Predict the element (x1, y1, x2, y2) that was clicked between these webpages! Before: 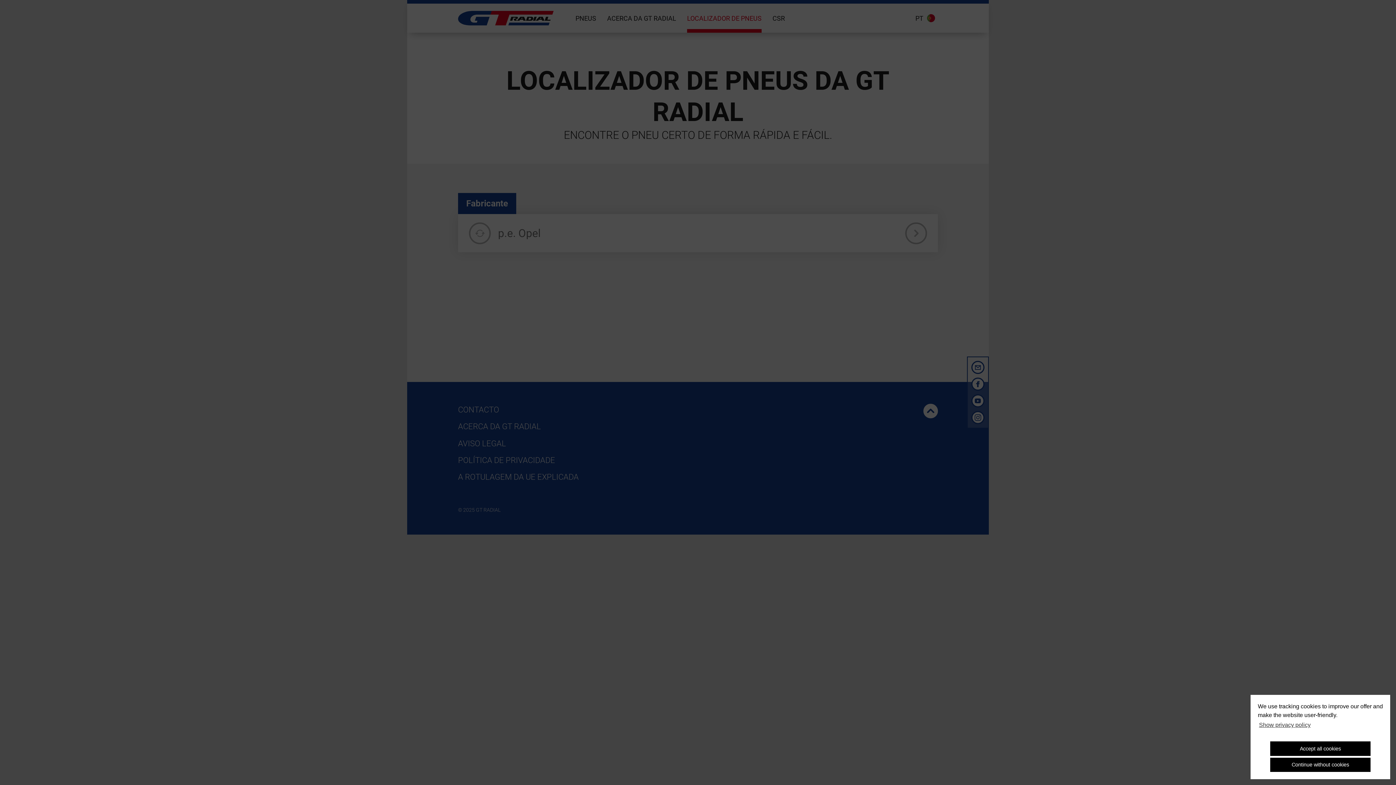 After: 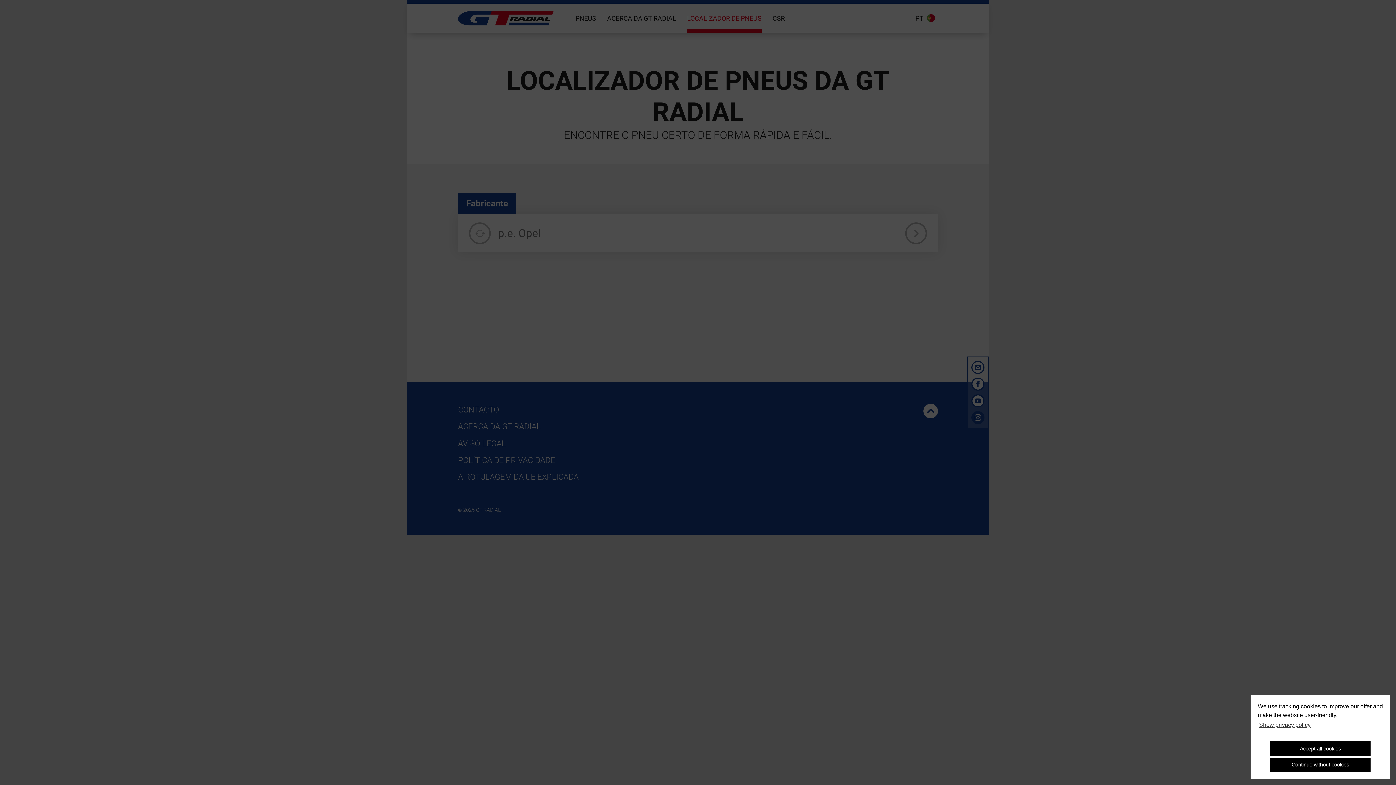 Action: bbox: (971, 411, 984, 424)